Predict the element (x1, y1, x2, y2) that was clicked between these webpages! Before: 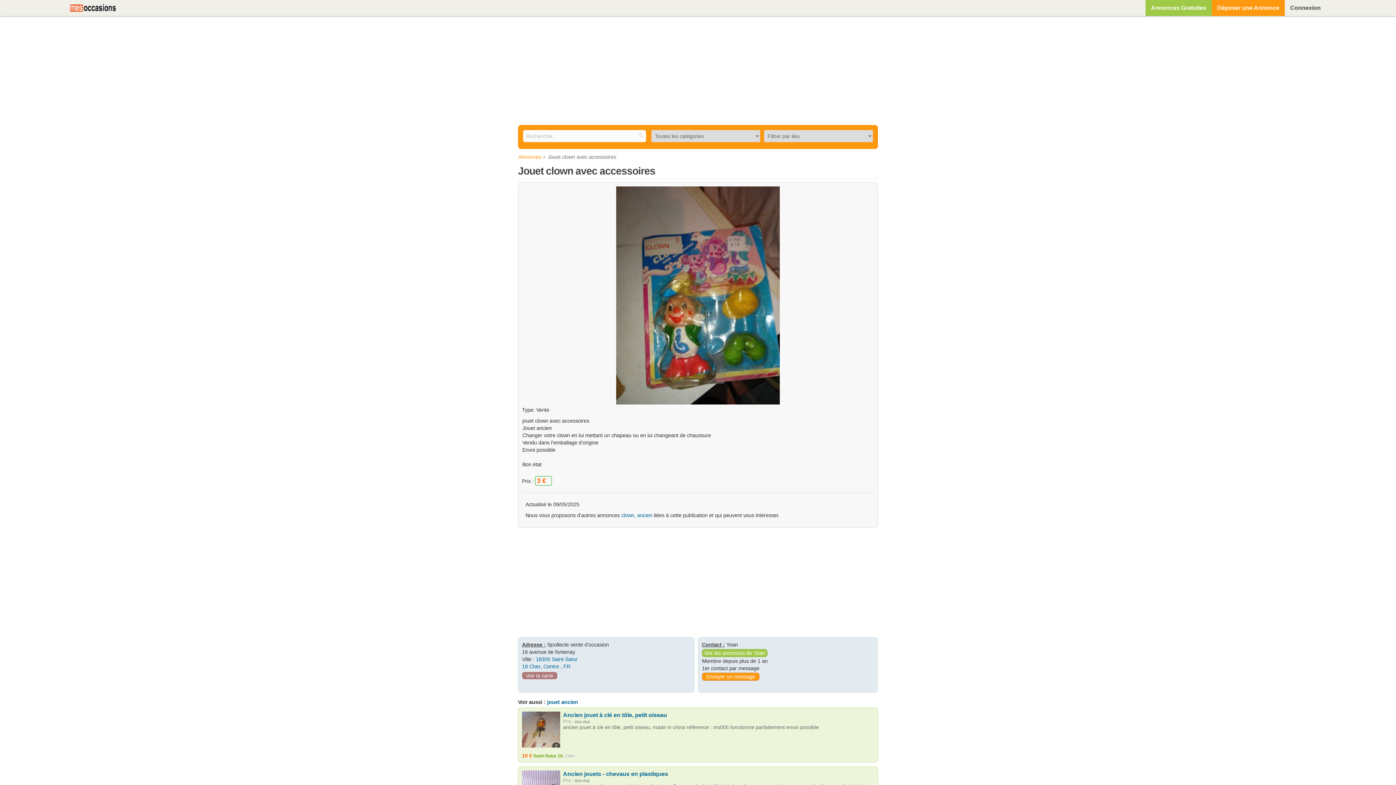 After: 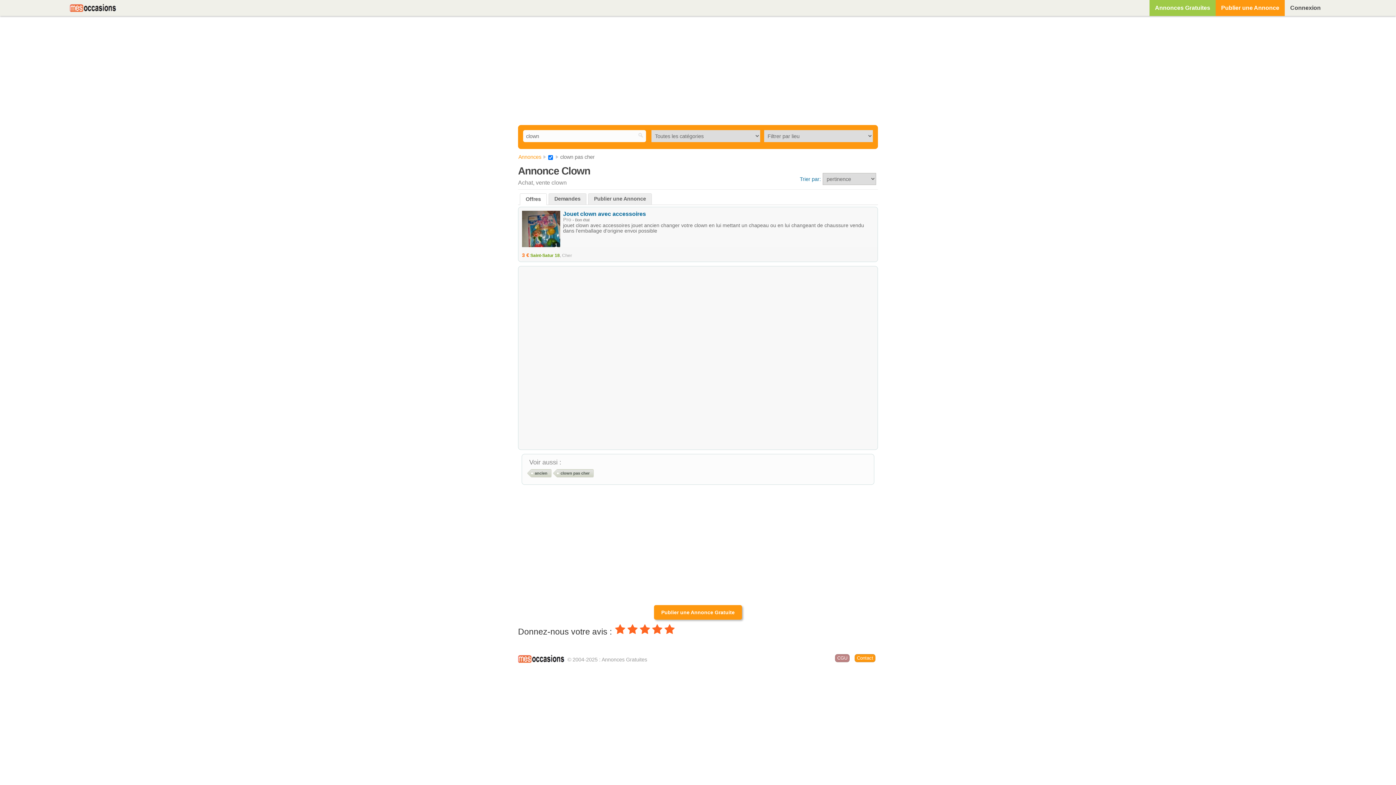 Action: label: clown bbox: (621, 512, 634, 518)